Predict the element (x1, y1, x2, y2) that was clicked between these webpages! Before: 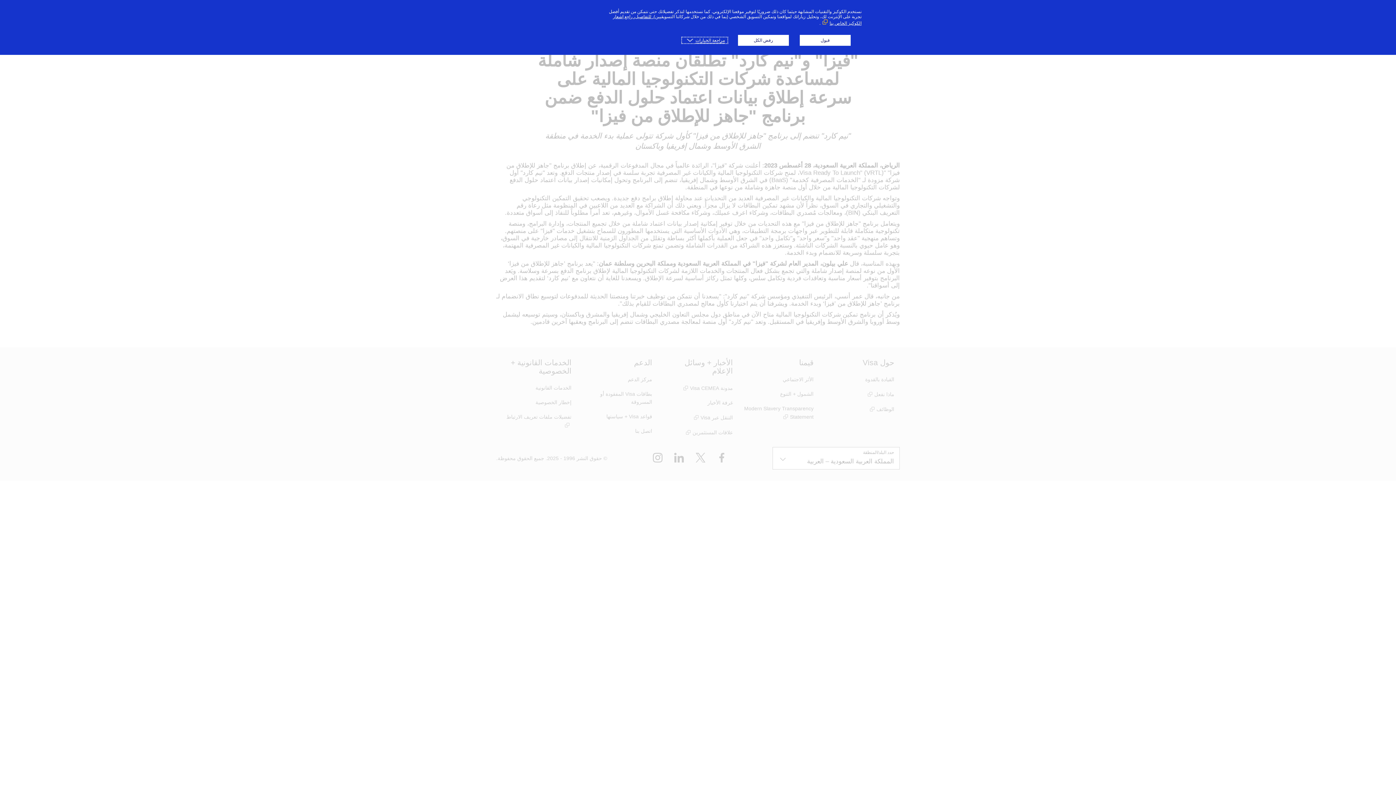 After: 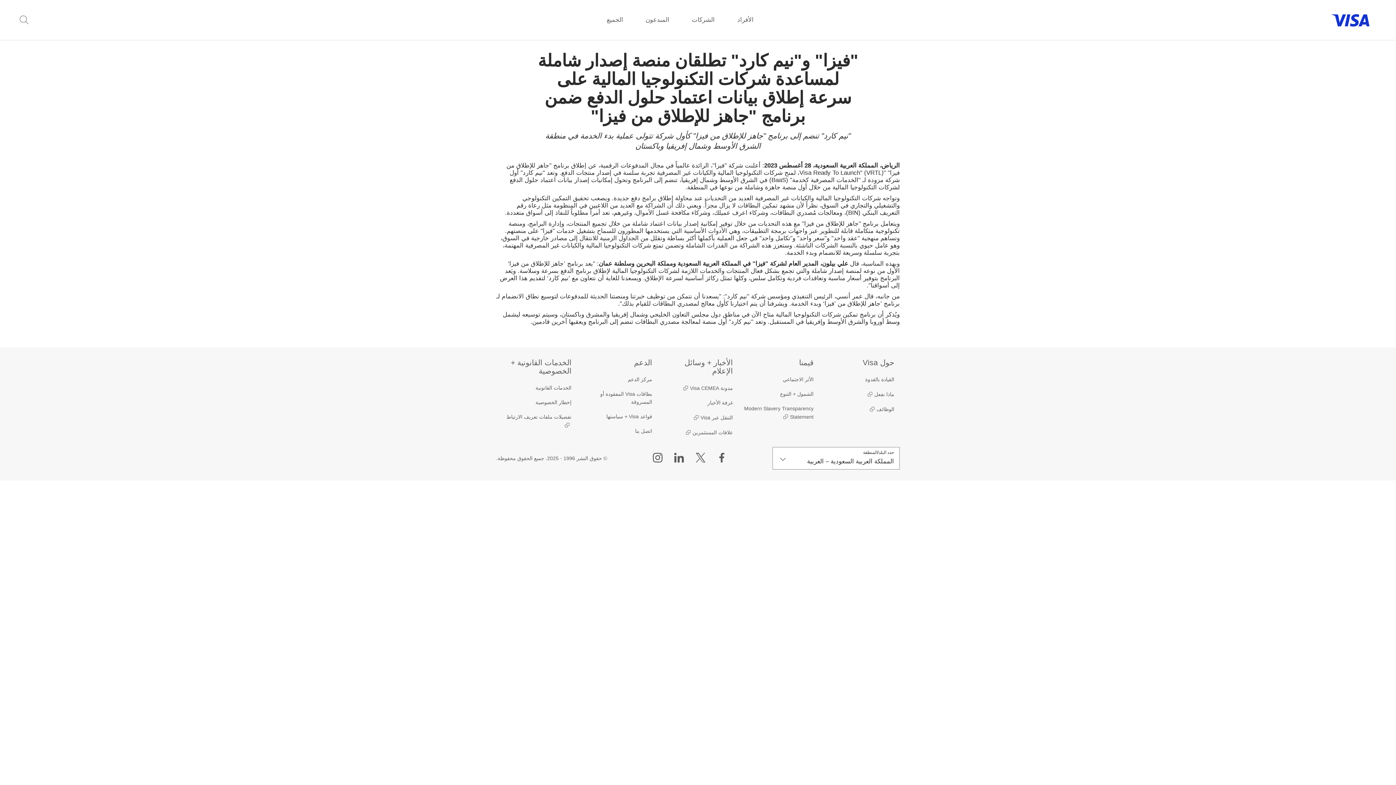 Action: label: قبول bbox: (800, 34, 850, 45)